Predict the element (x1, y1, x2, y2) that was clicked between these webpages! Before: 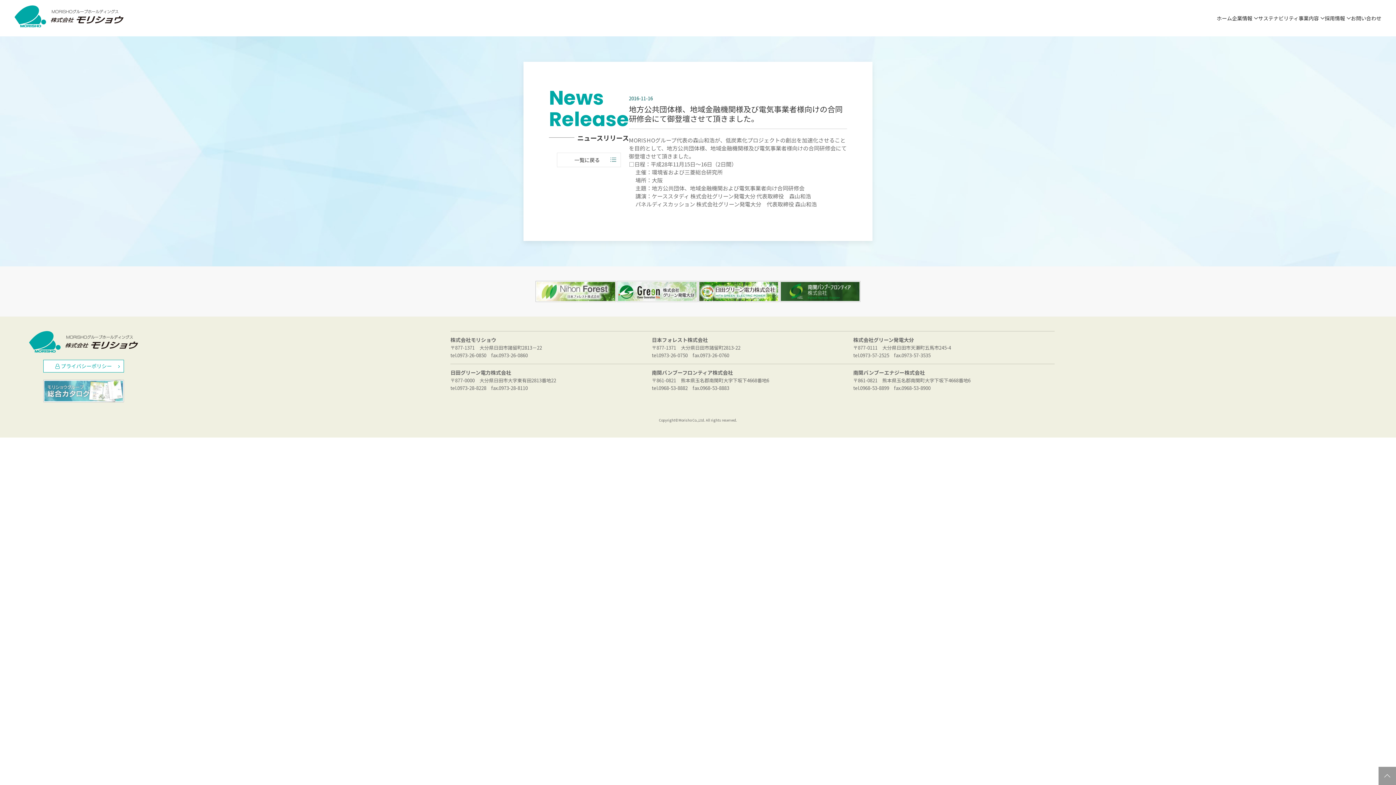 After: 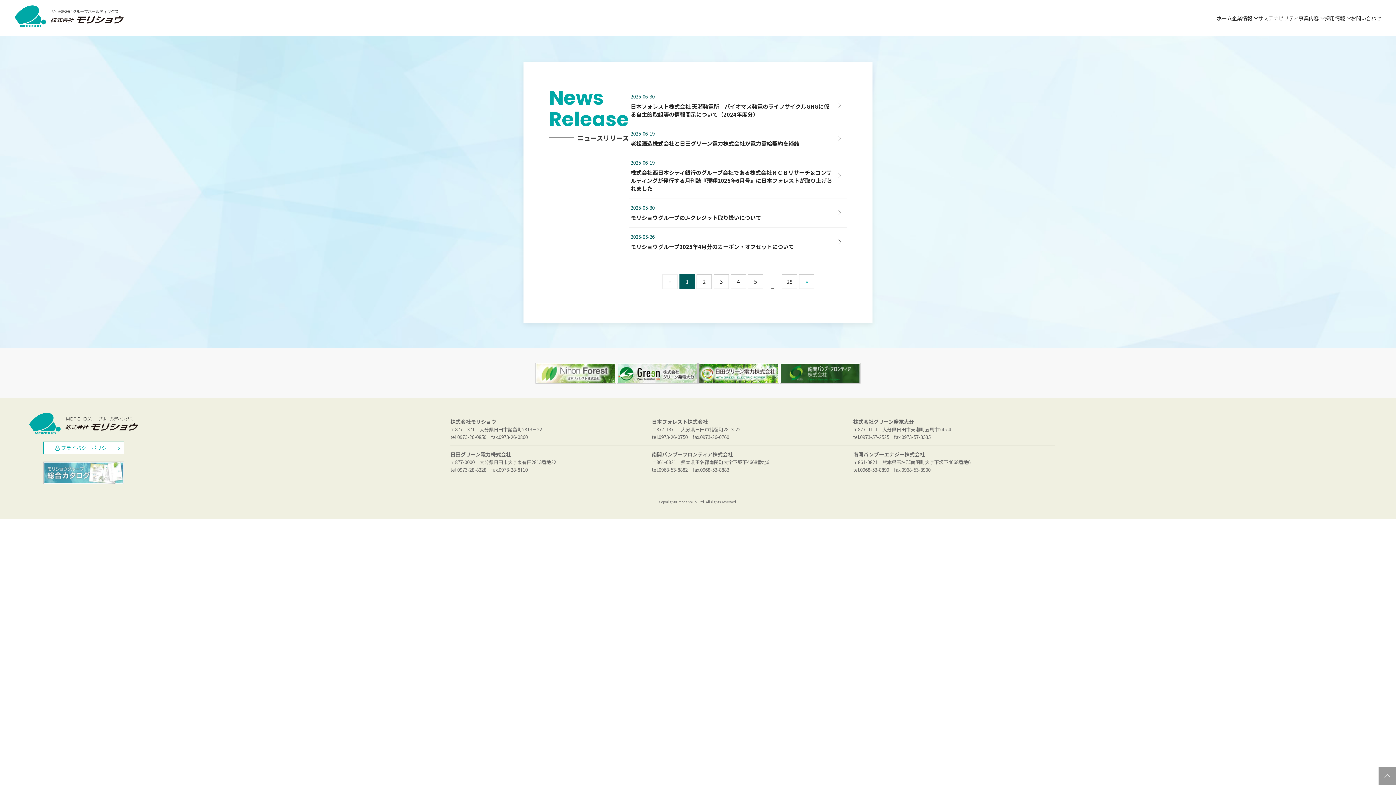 Action: label: 一覧に戻る bbox: (557, 152, 621, 167)